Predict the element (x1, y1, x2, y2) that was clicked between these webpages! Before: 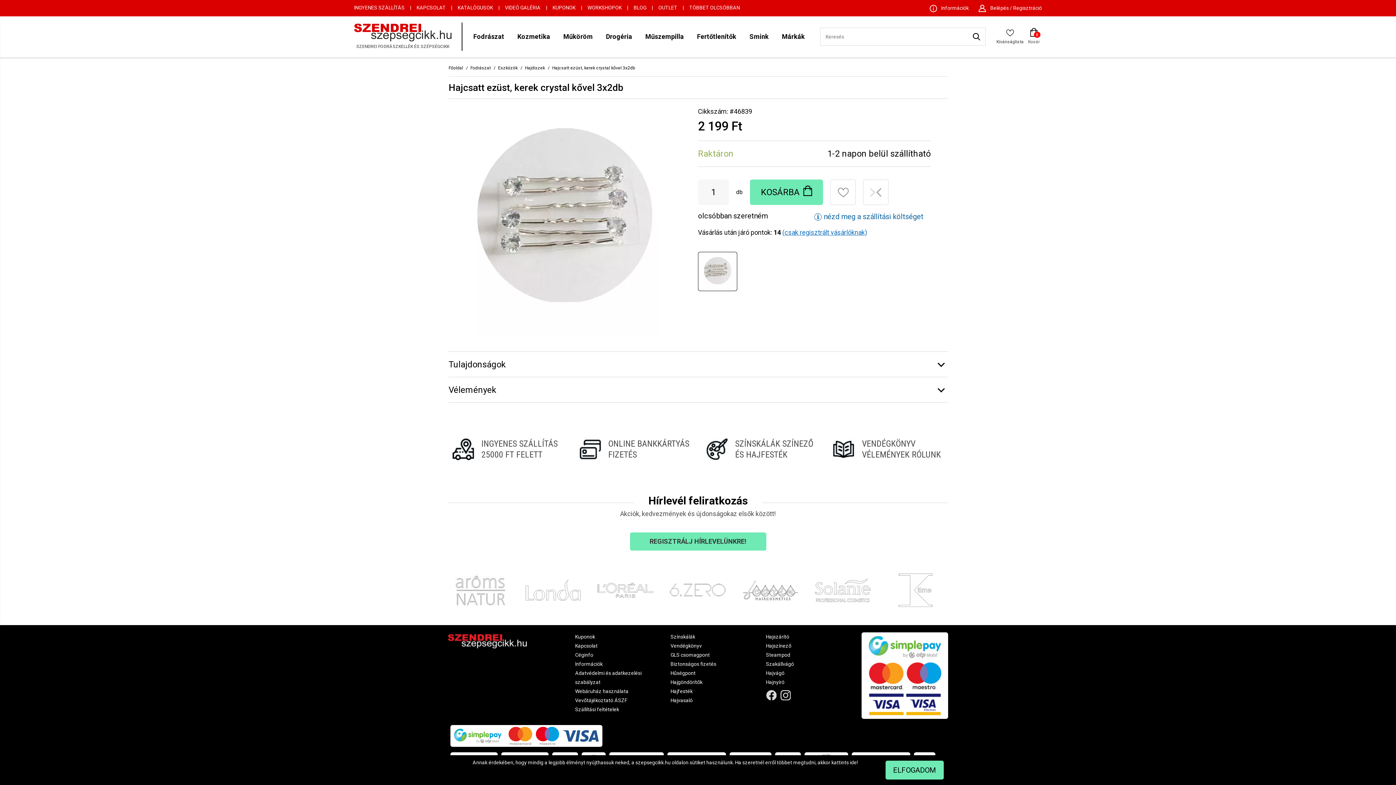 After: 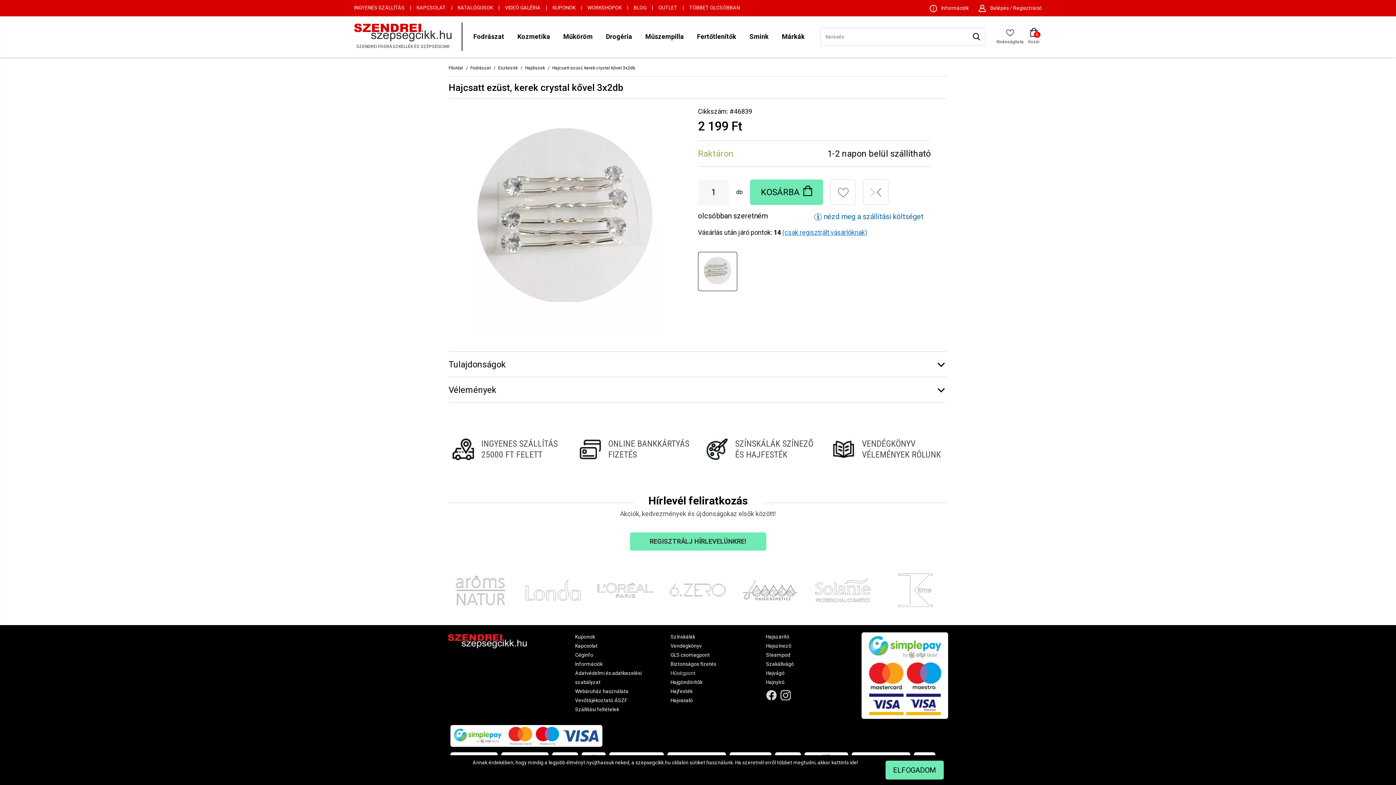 Action: bbox: (670, 670, 695, 676) label: Hűségpont